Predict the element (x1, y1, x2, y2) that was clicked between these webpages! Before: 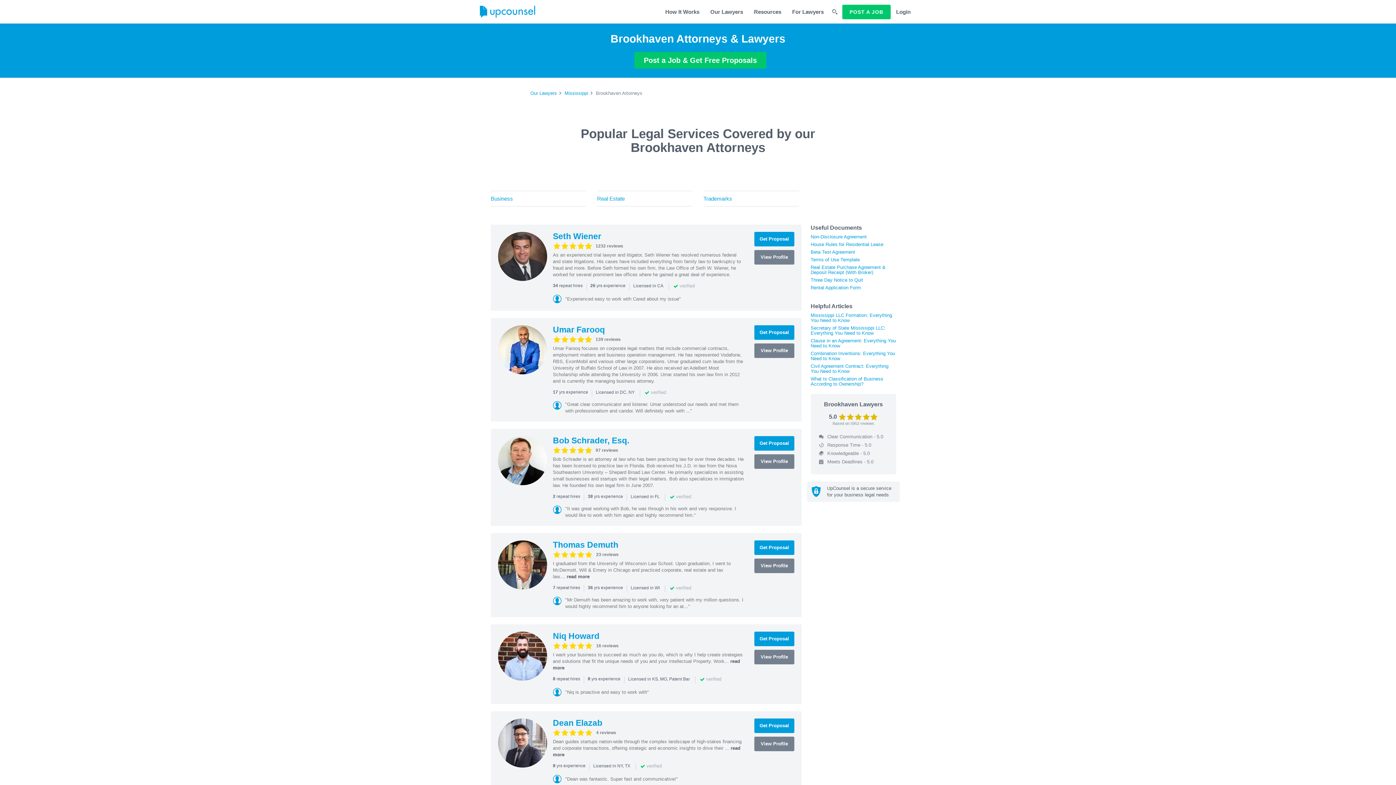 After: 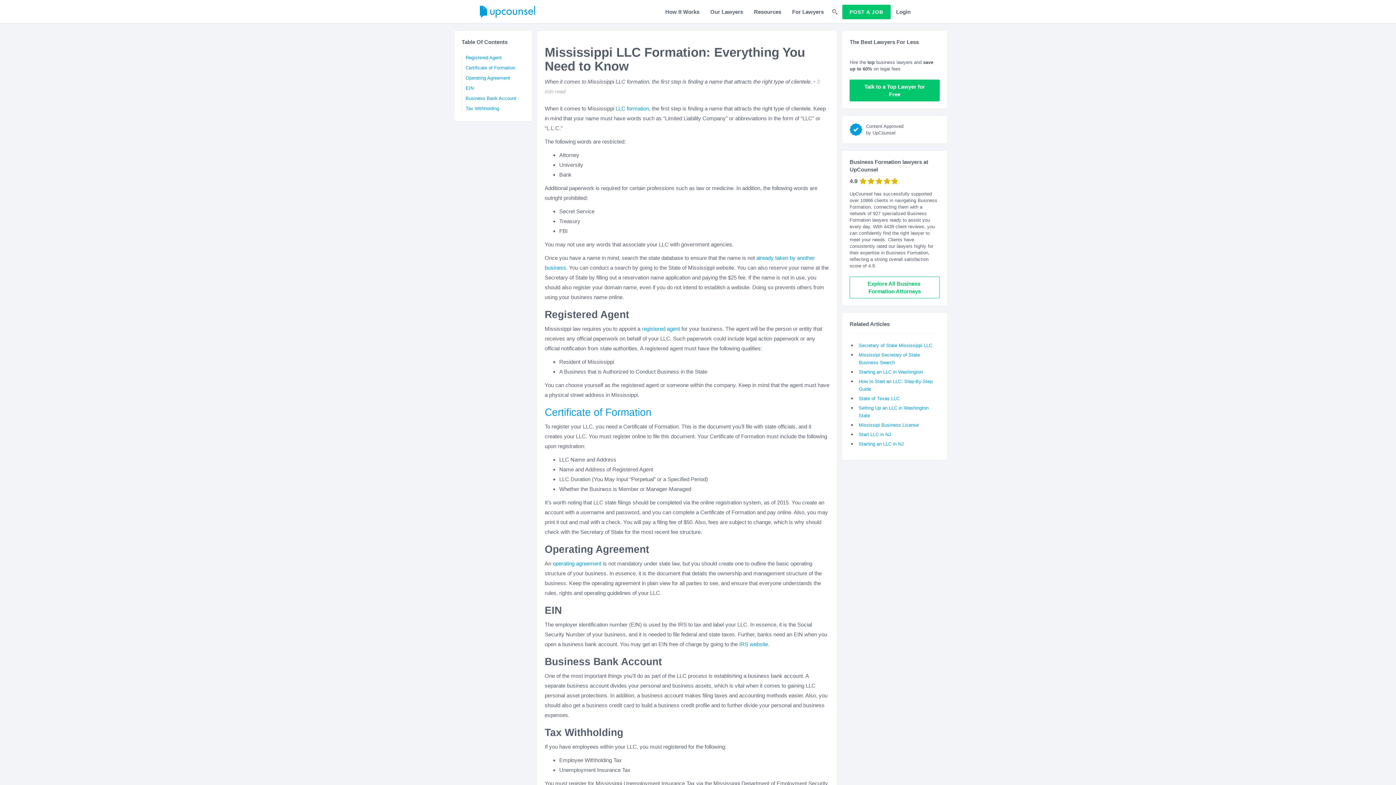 Action: label: Mississippi LLC Formation: Everything You Need to Know bbox: (810, 312, 892, 323)